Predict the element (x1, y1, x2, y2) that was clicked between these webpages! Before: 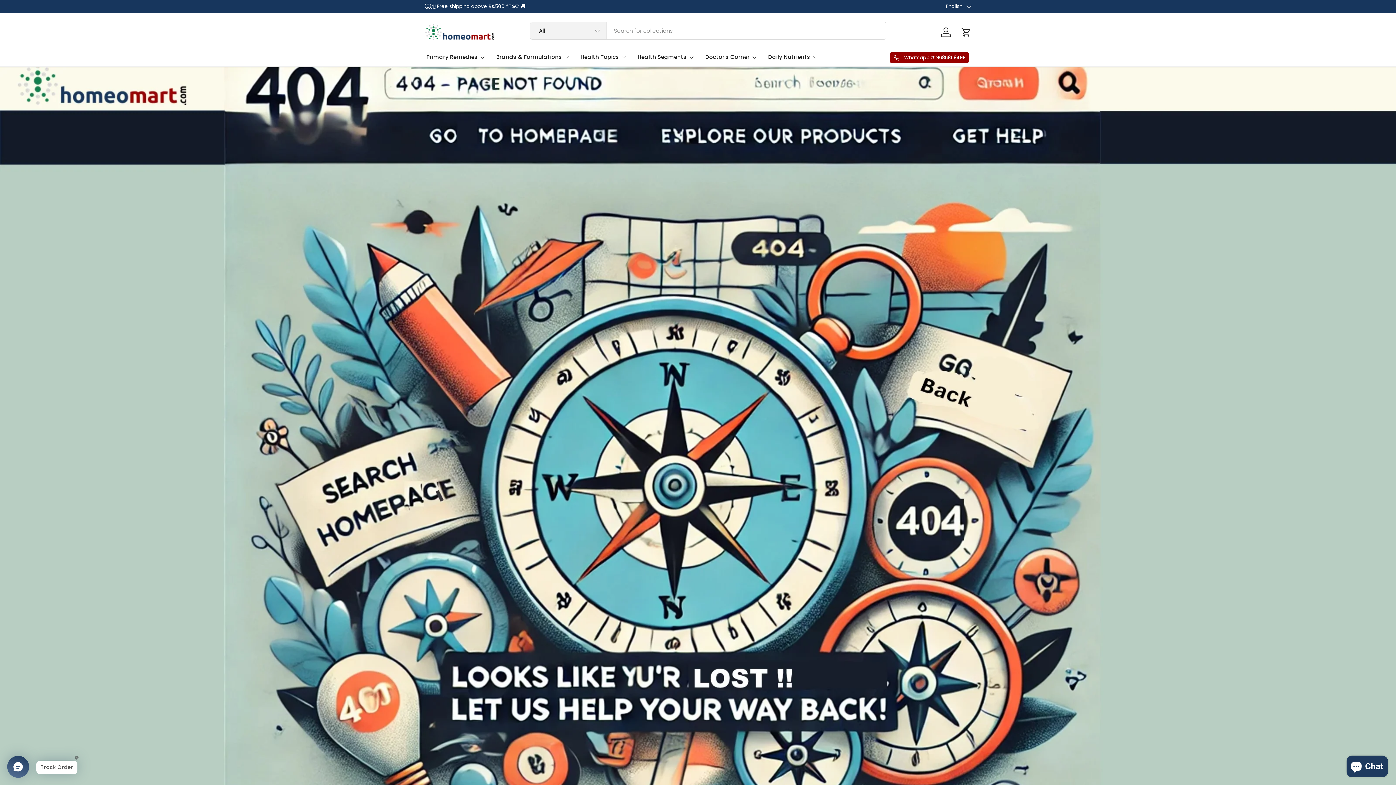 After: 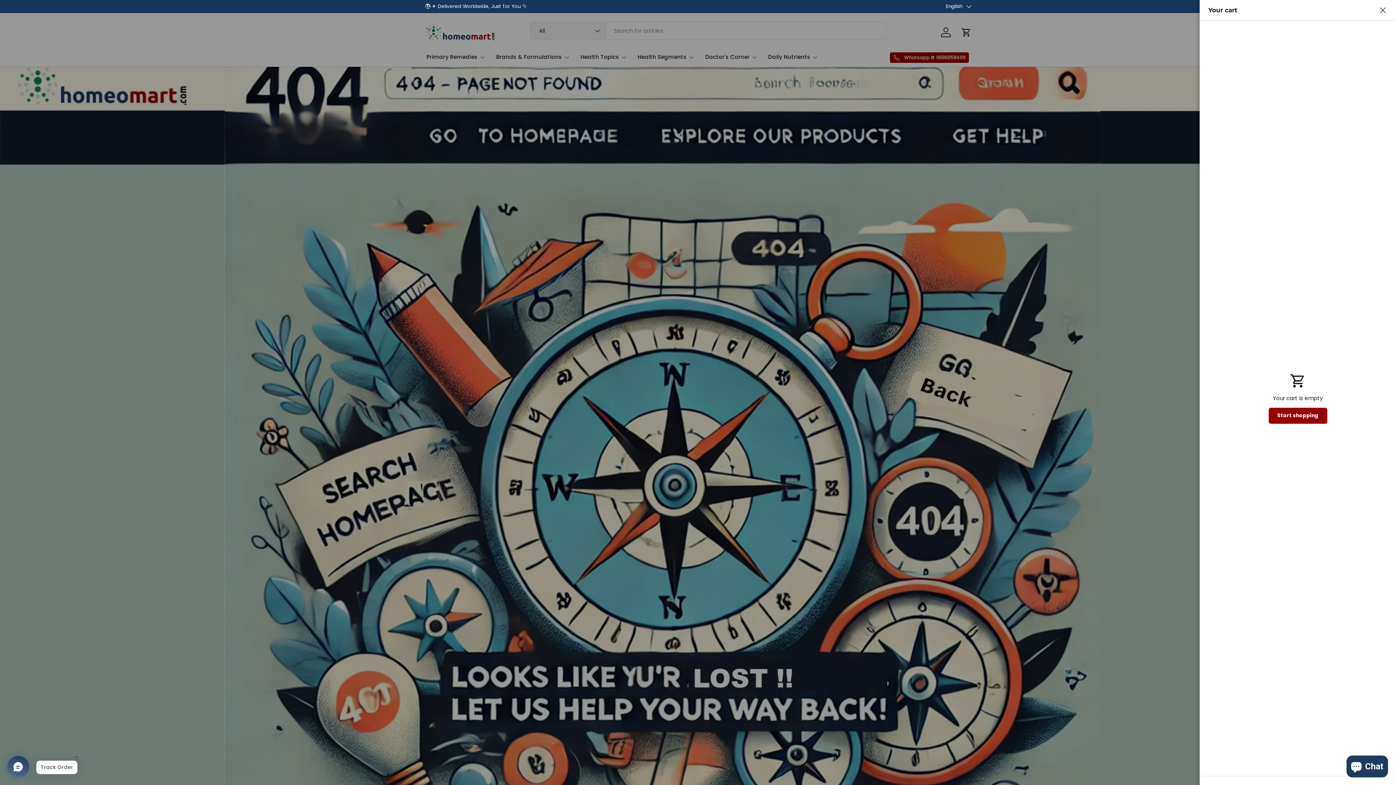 Action: label: Cart bbox: (958, 24, 974, 40)